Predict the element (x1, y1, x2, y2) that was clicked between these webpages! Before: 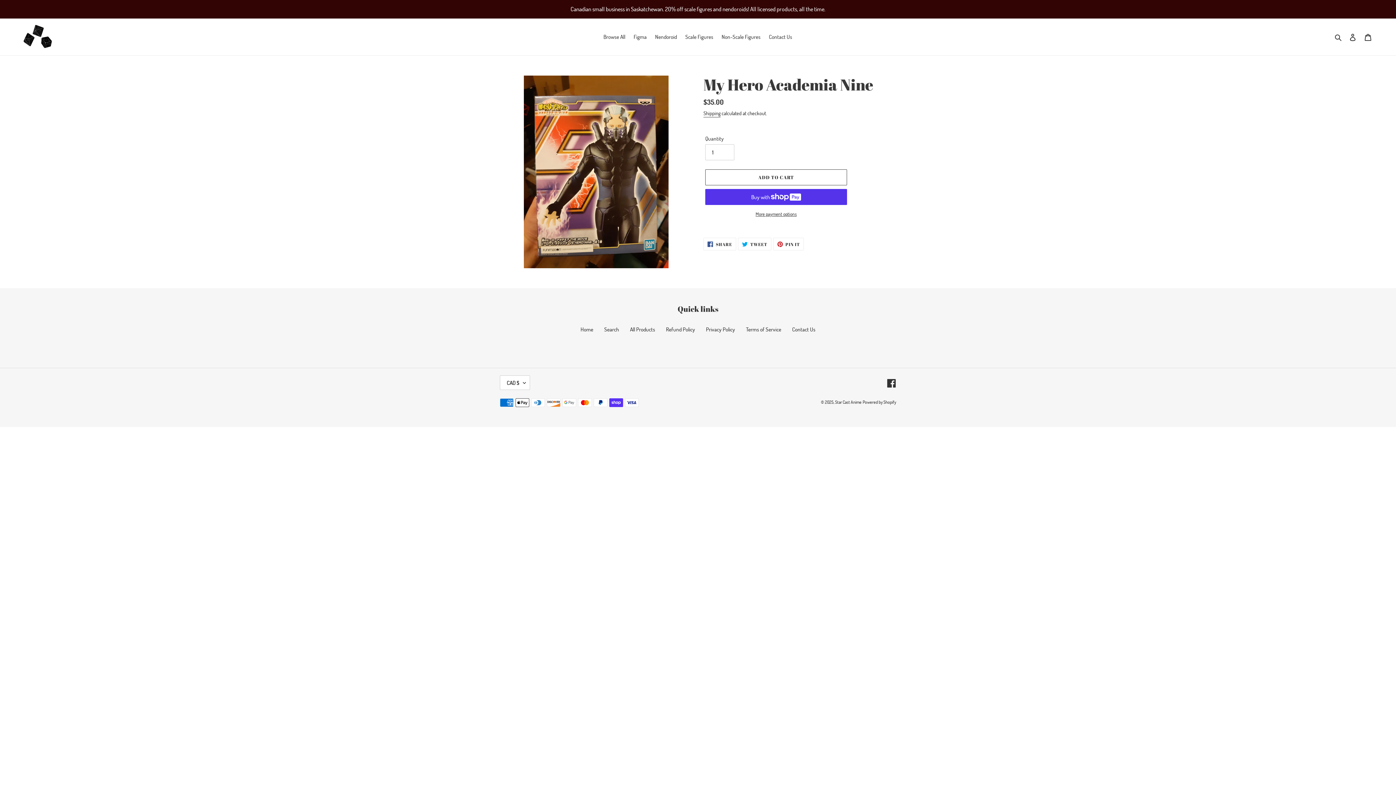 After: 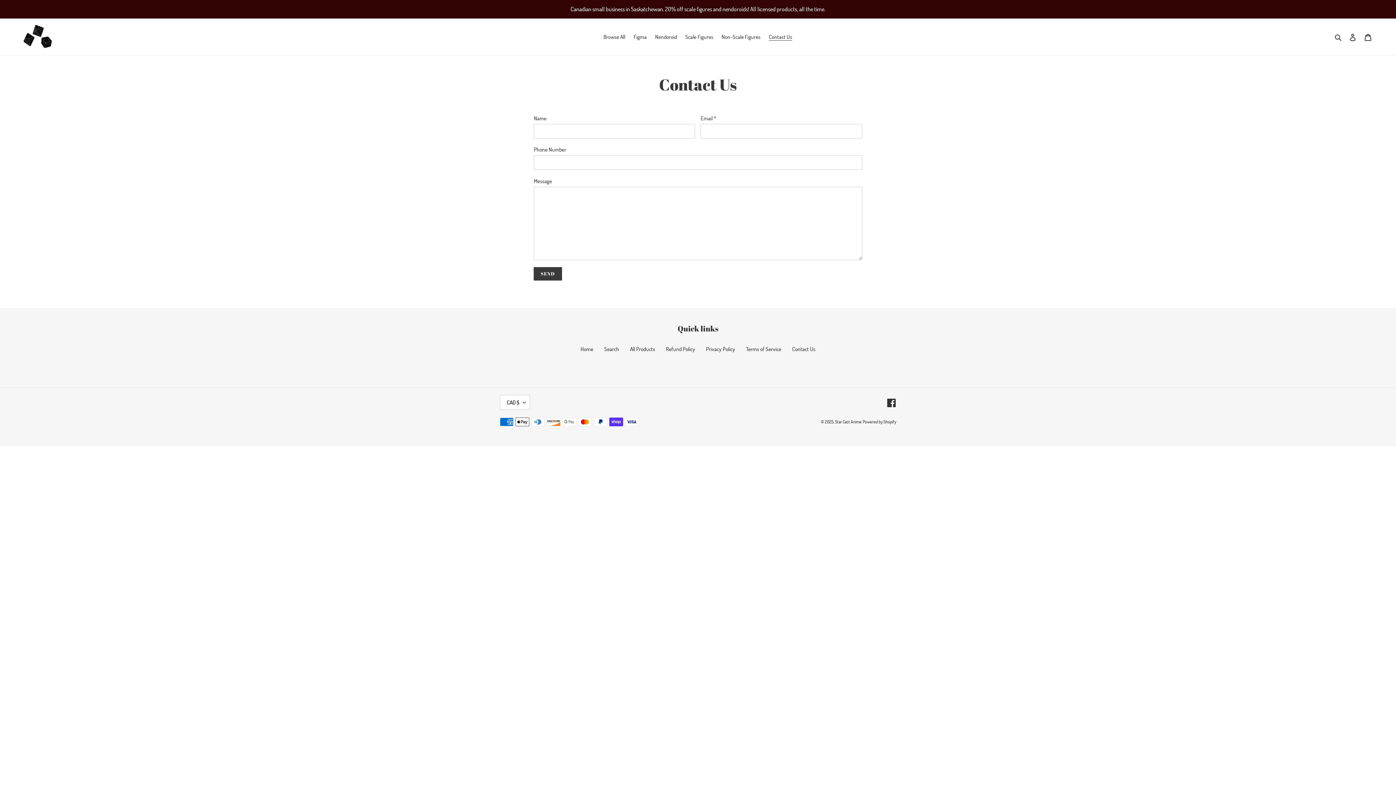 Action: bbox: (765, 31, 796, 41) label: Contact Us